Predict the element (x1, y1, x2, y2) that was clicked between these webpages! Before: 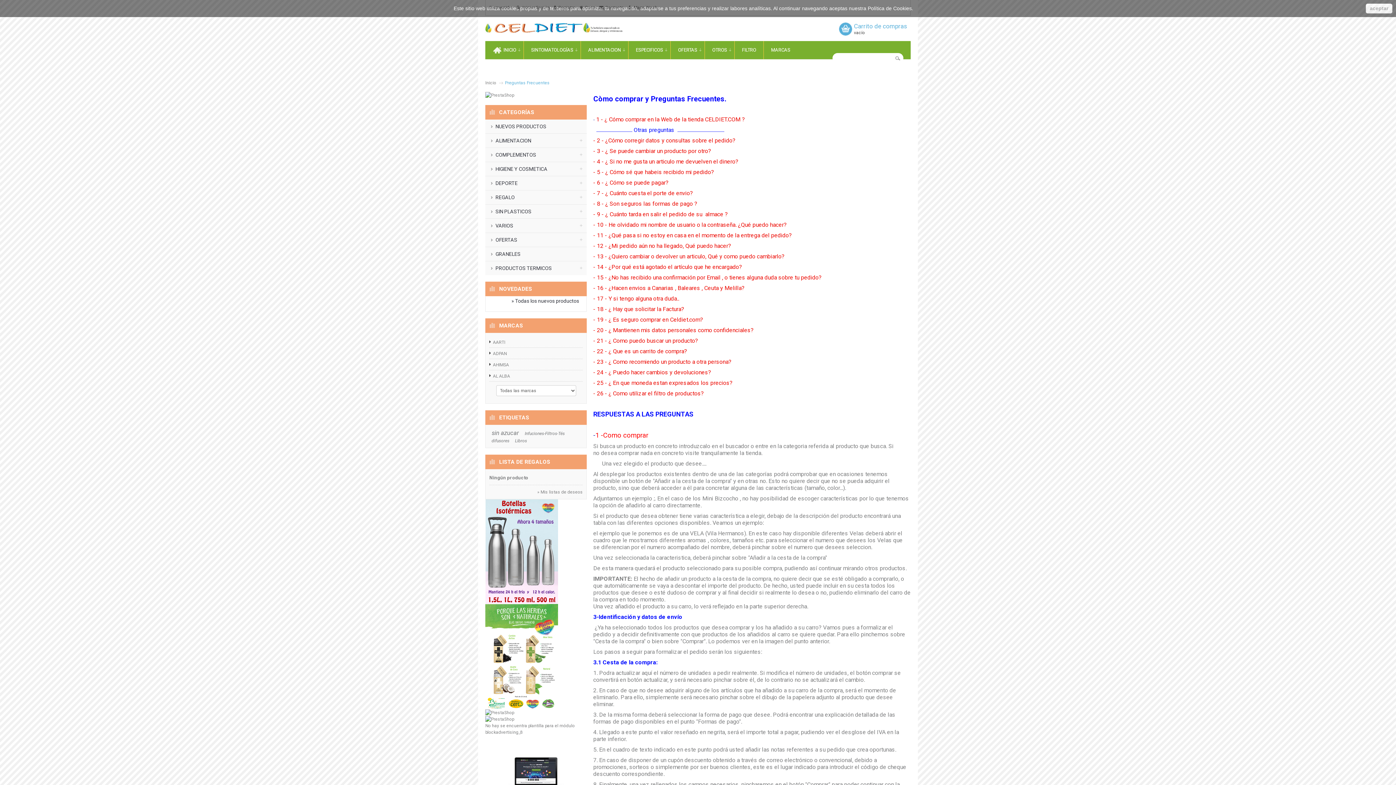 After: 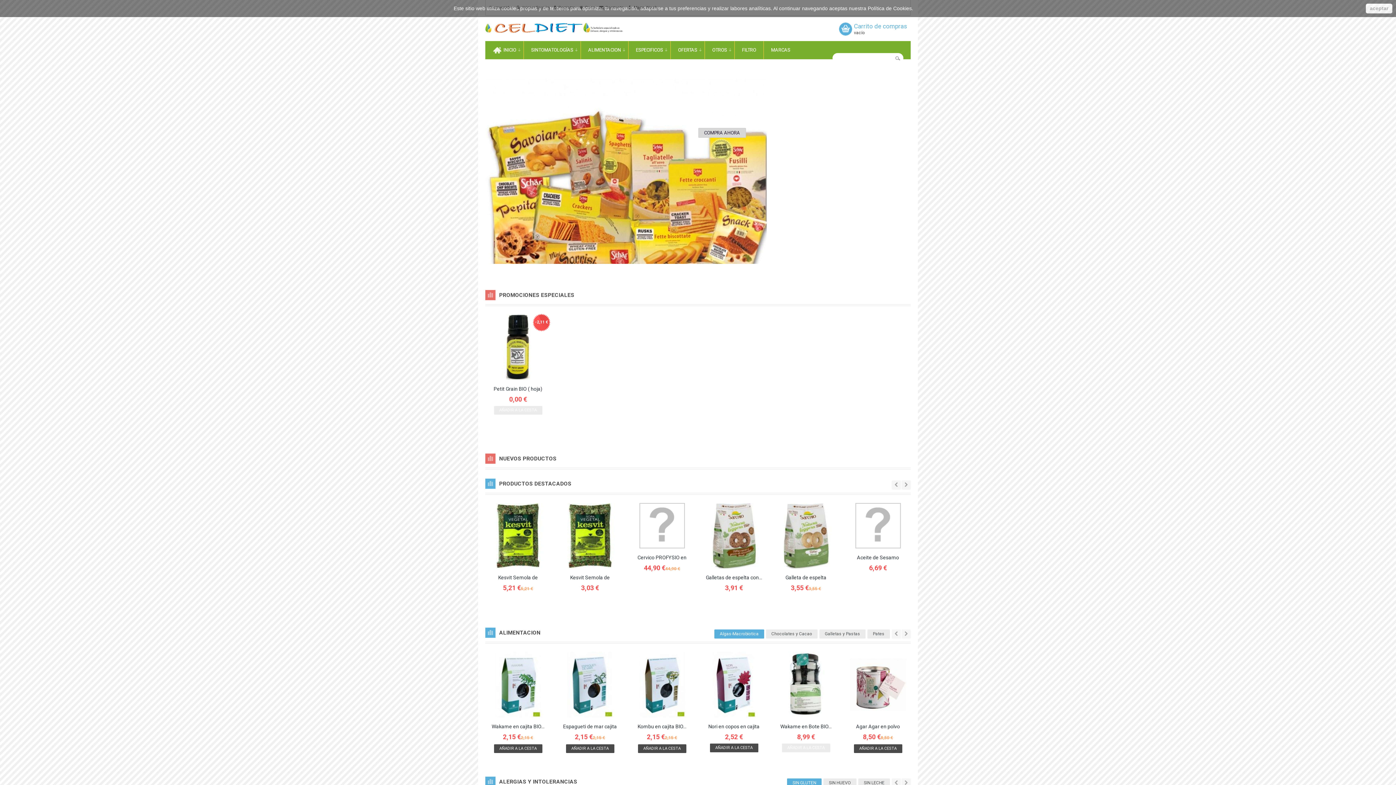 Action: label: Inicio bbox: (485, 80, 496, 85)